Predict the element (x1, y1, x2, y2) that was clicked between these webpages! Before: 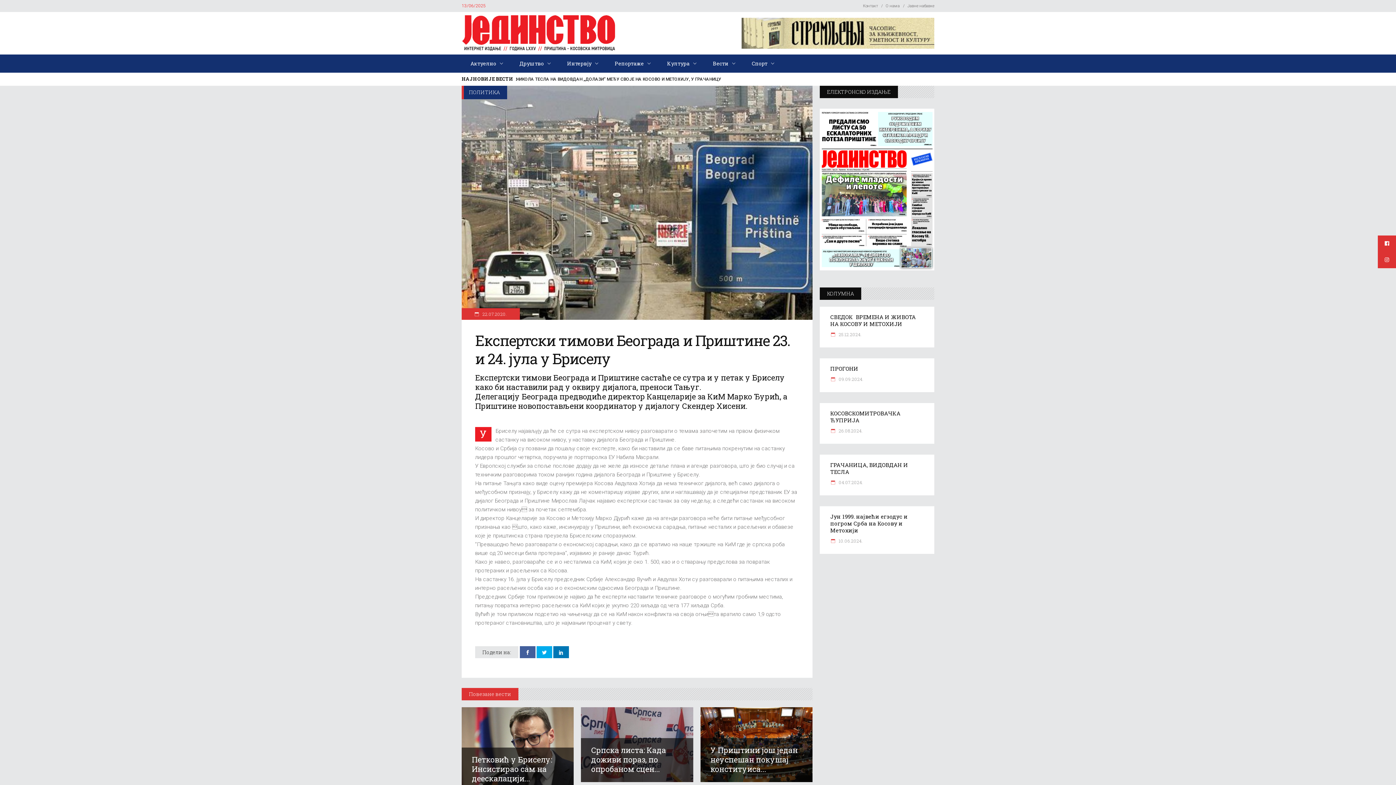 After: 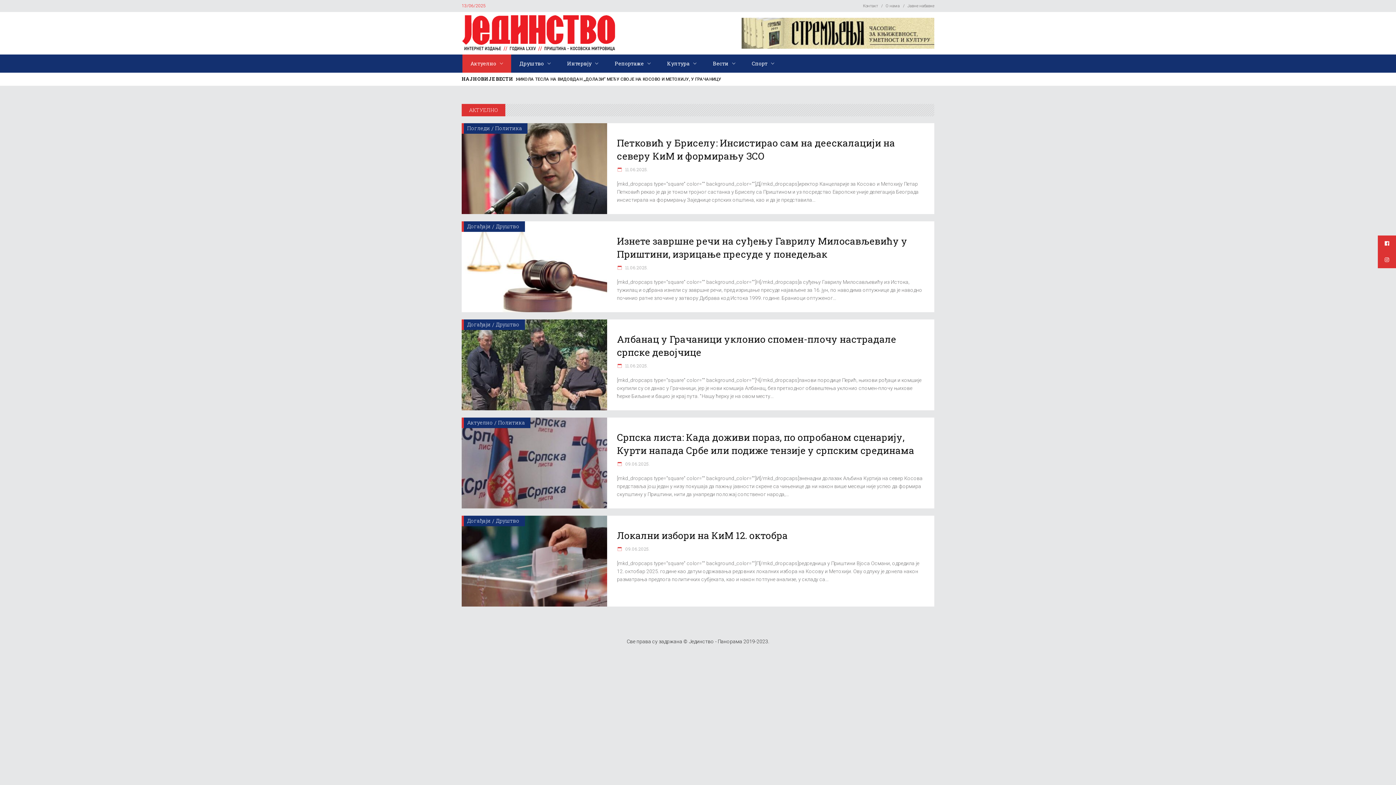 Action: bbox: (462, 54, 511, 72) label: Актуелно